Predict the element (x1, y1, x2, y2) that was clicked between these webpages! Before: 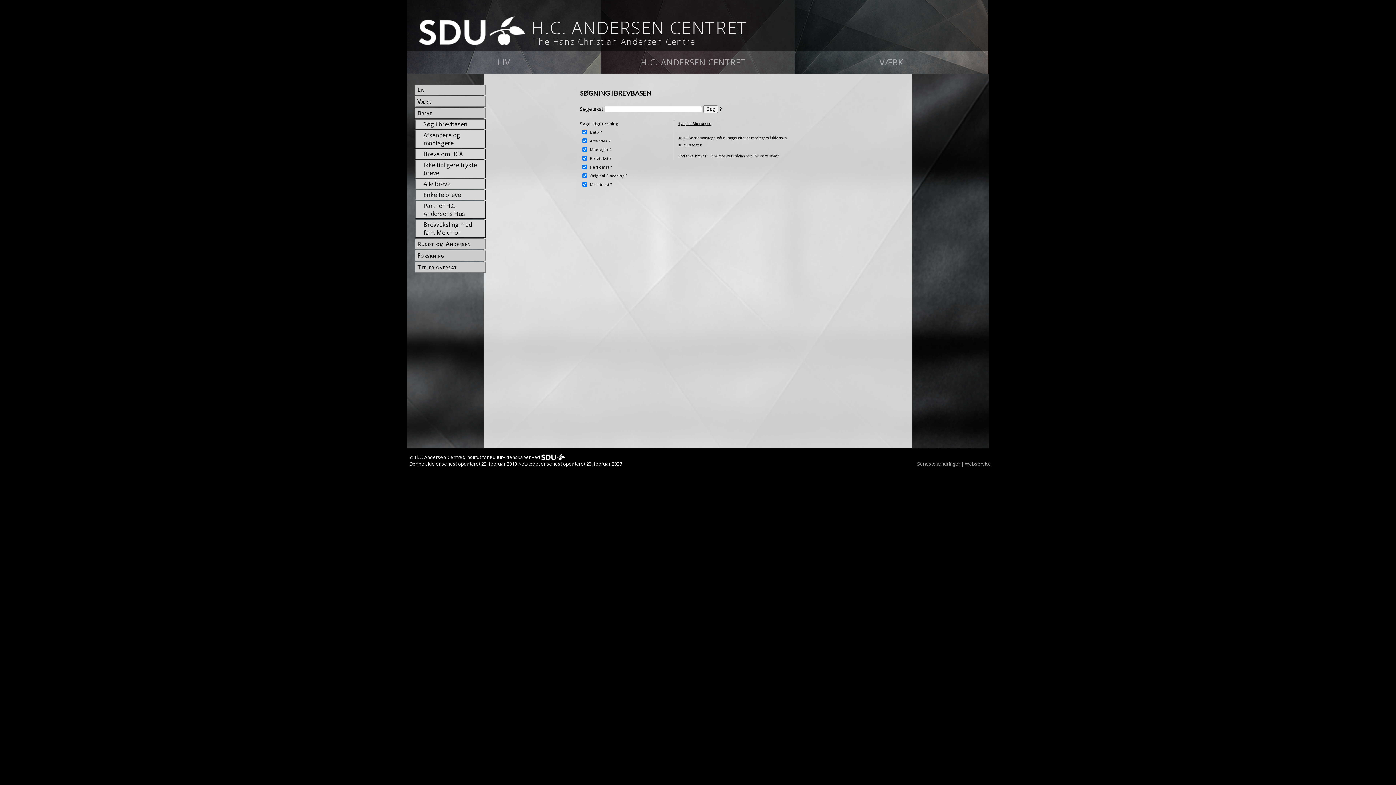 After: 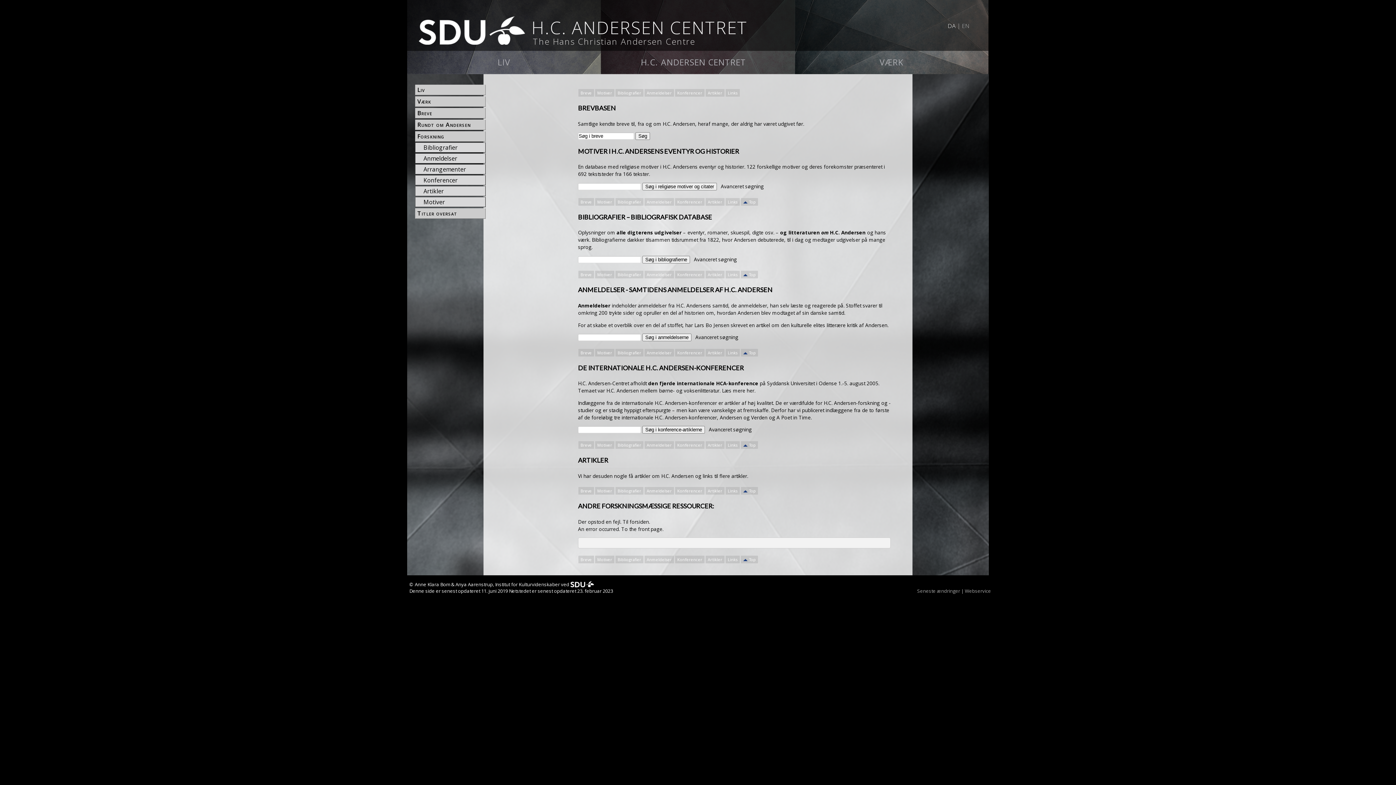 Action: label: Forskning bbox: (416, 250, 485, 260)